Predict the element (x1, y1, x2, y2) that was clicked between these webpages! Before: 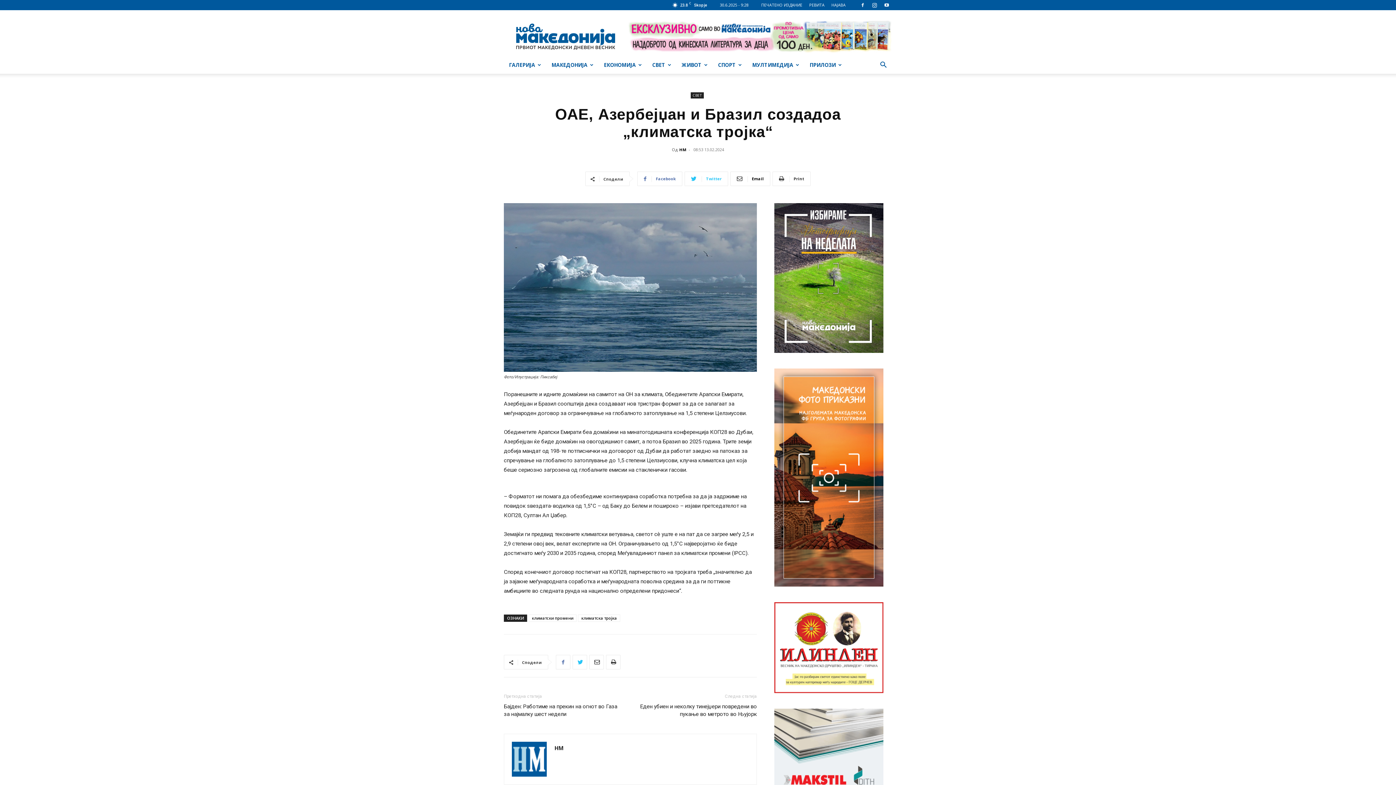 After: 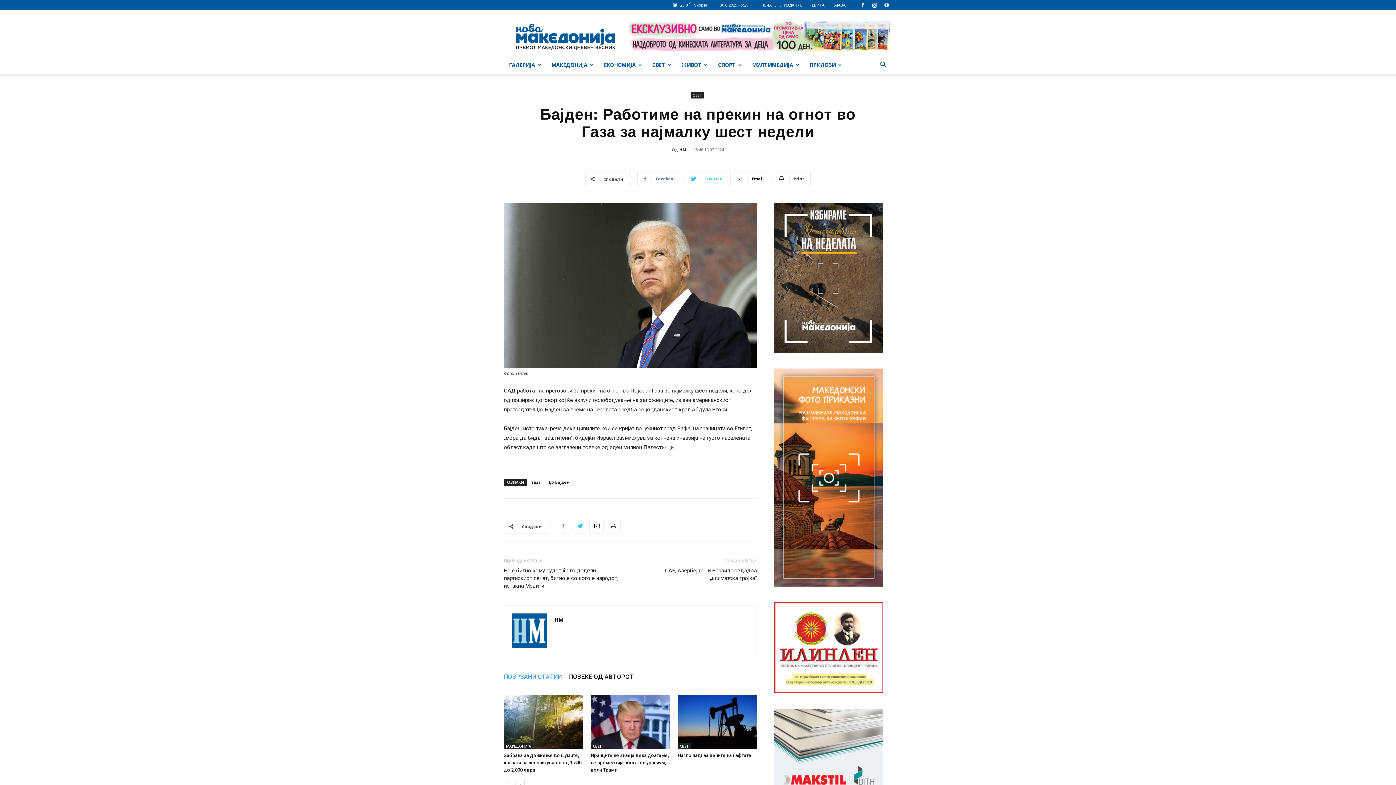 Action: bbox: (504, 703, 621, 718) label: Бајден: Работиме на прекин на огнот во Газа за најмалку шест недели